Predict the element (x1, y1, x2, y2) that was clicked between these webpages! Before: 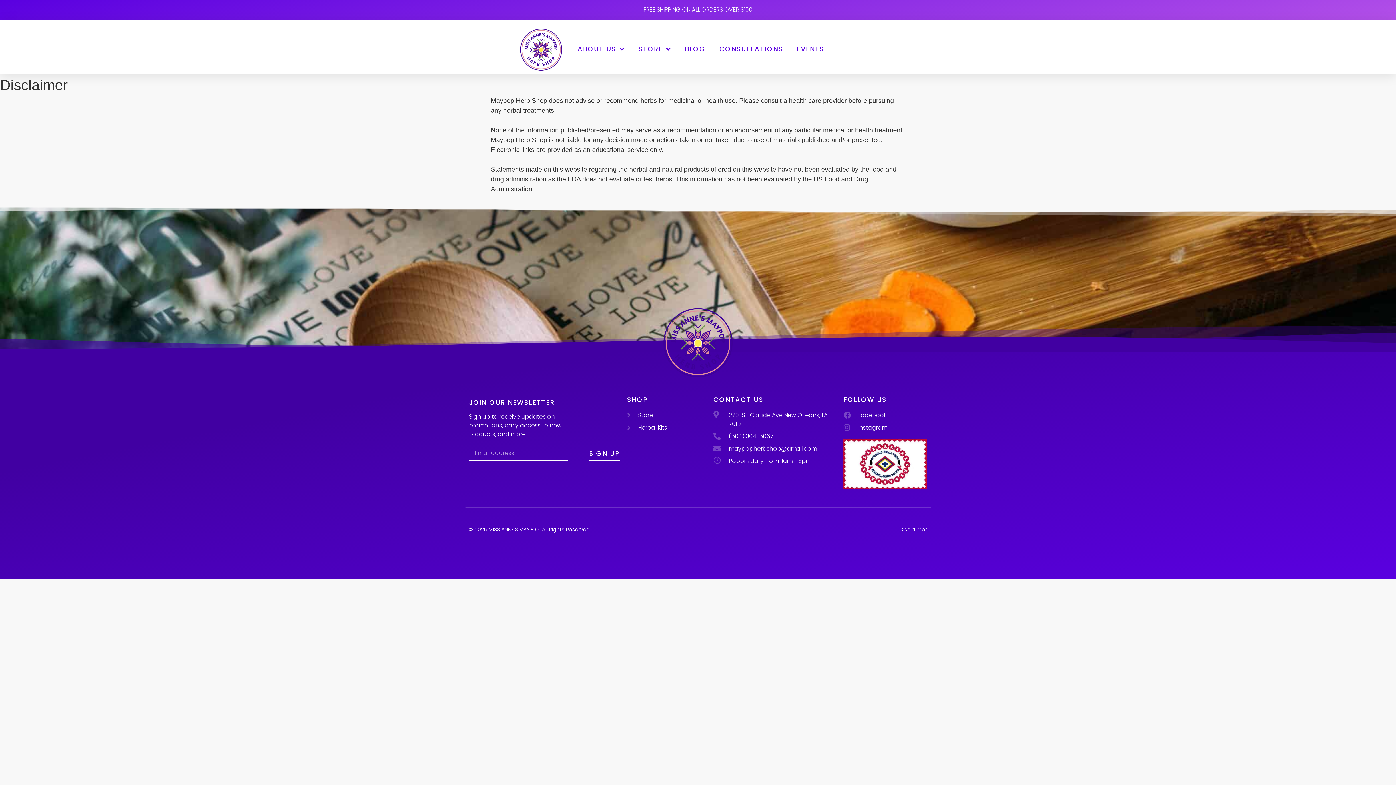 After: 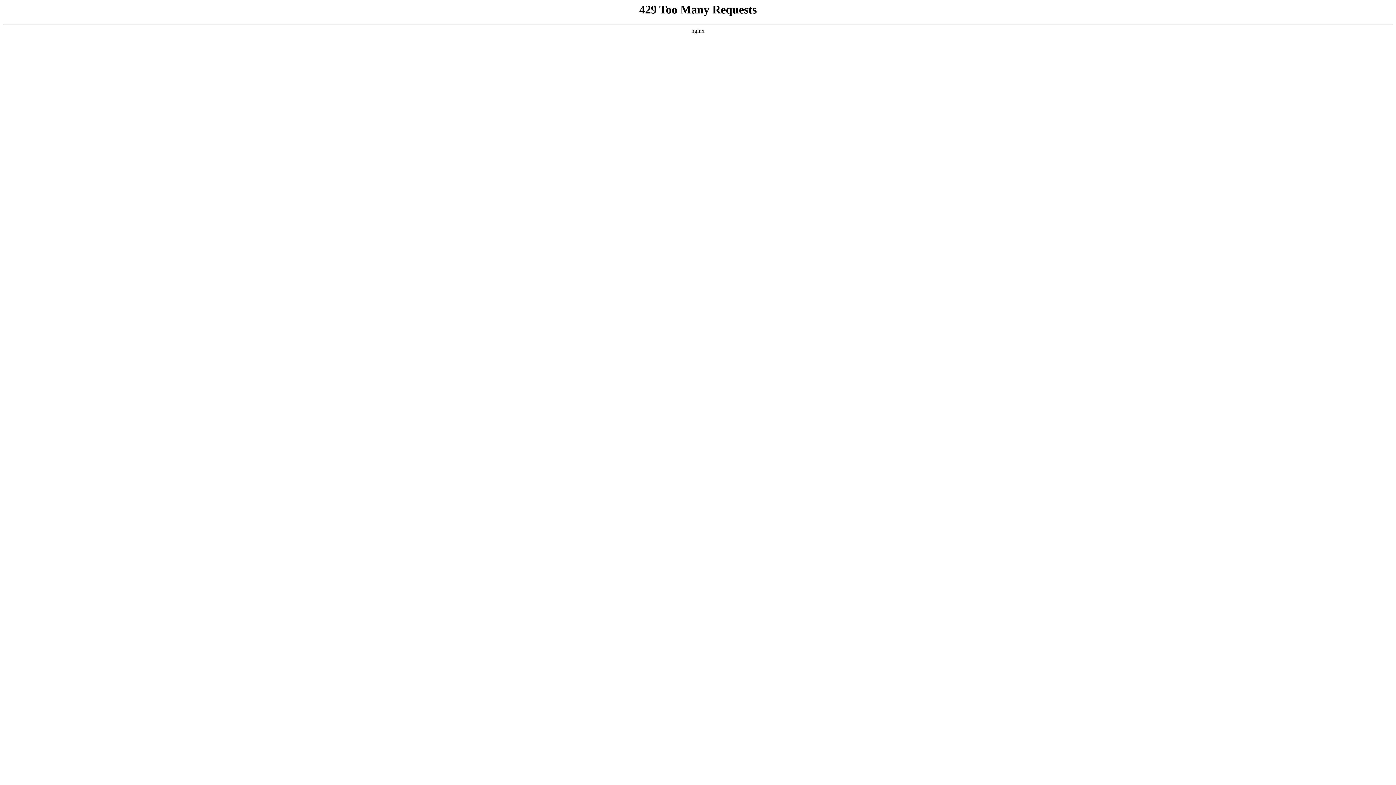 Action: label: BLOG bbox: (685, 36, 705, 61)